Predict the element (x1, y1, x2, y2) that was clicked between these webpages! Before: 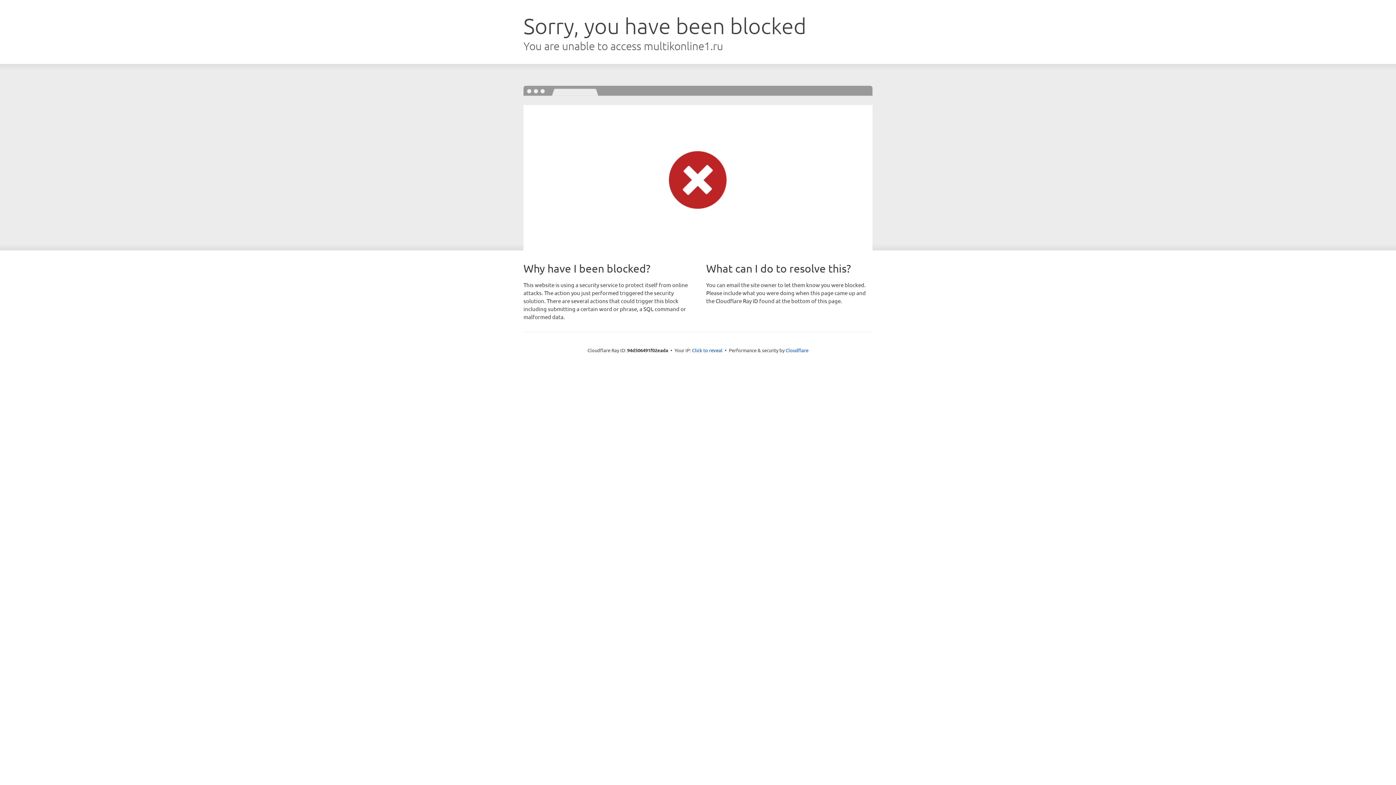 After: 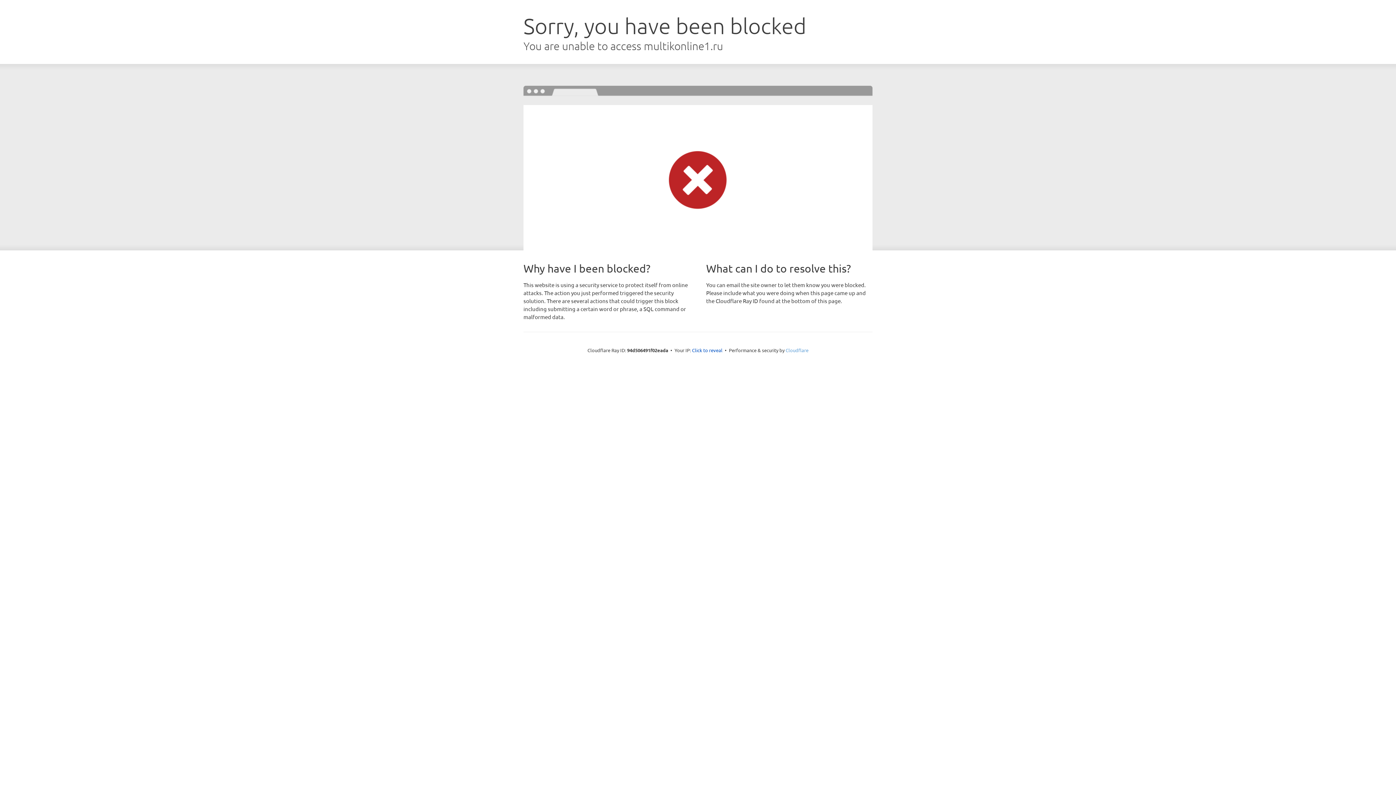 Action: label: Cloudflare bbox: (785, 347, 808, 353)